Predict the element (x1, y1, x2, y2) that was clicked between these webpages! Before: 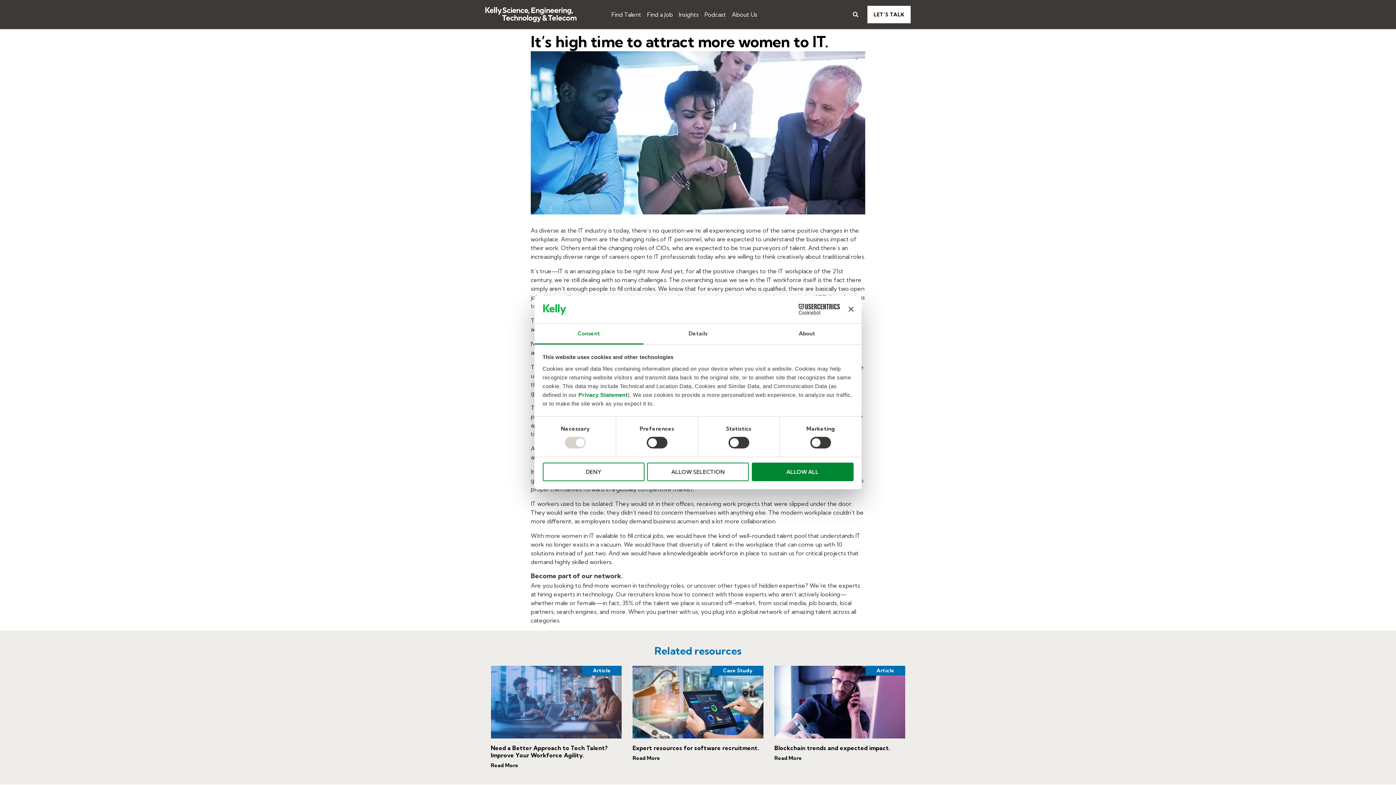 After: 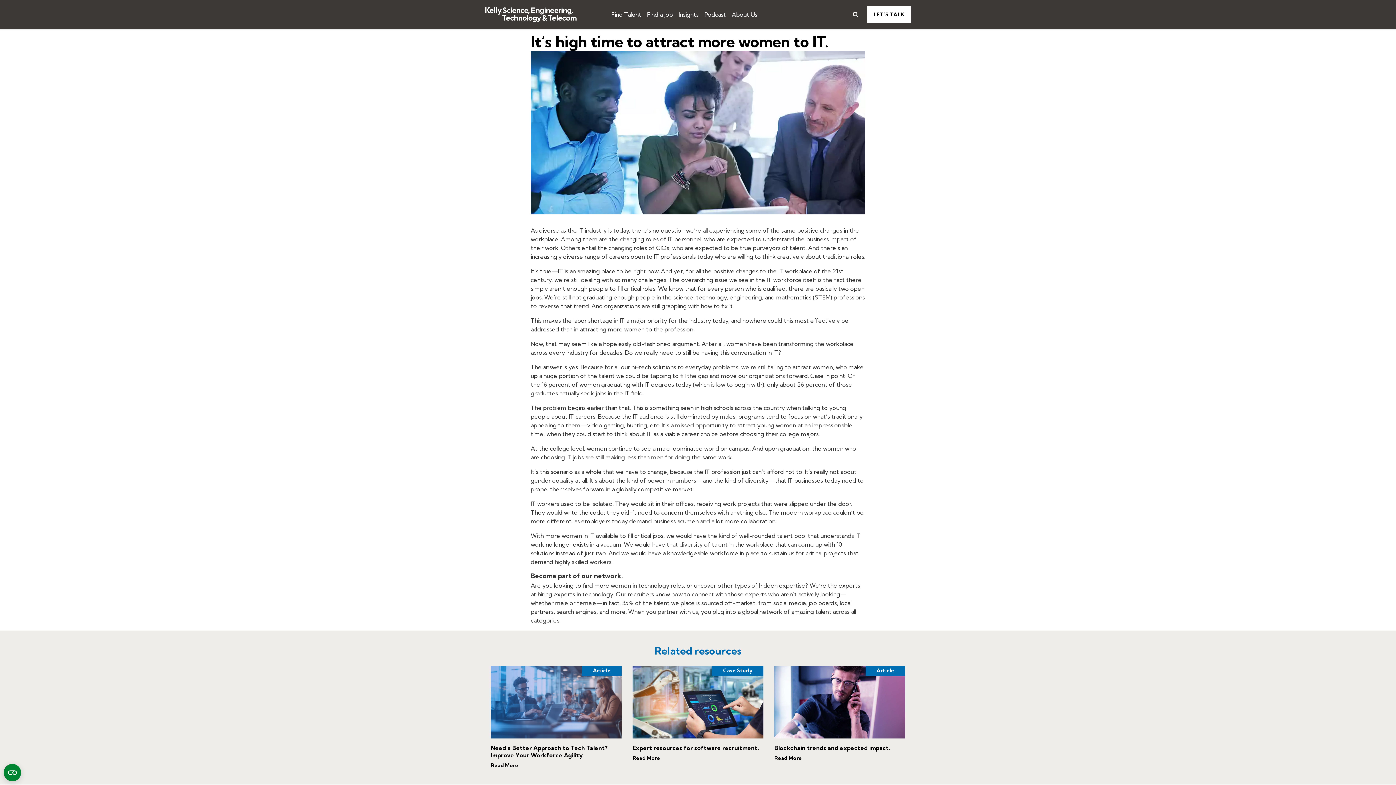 Action: bbox: (751, 462, 853, 481) label: ALLOW ALL